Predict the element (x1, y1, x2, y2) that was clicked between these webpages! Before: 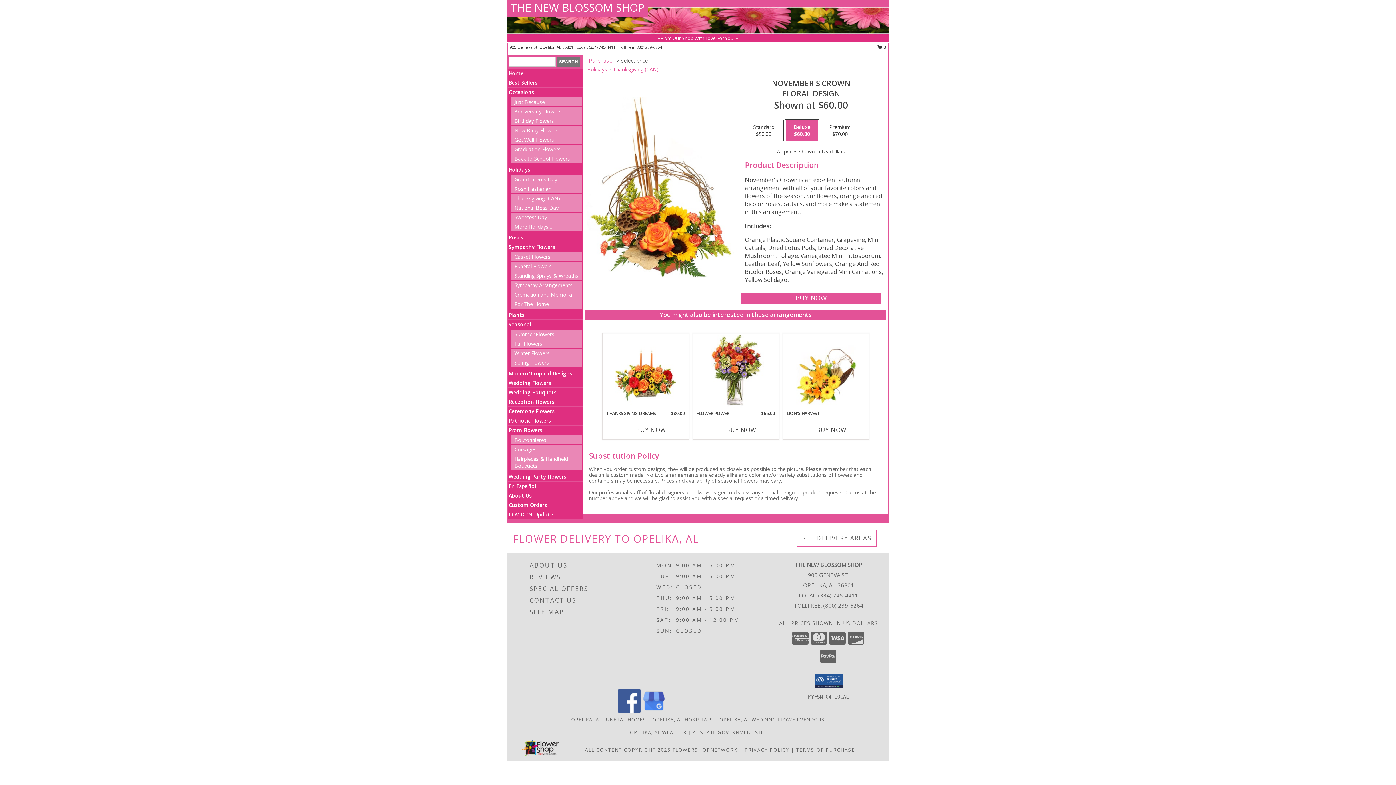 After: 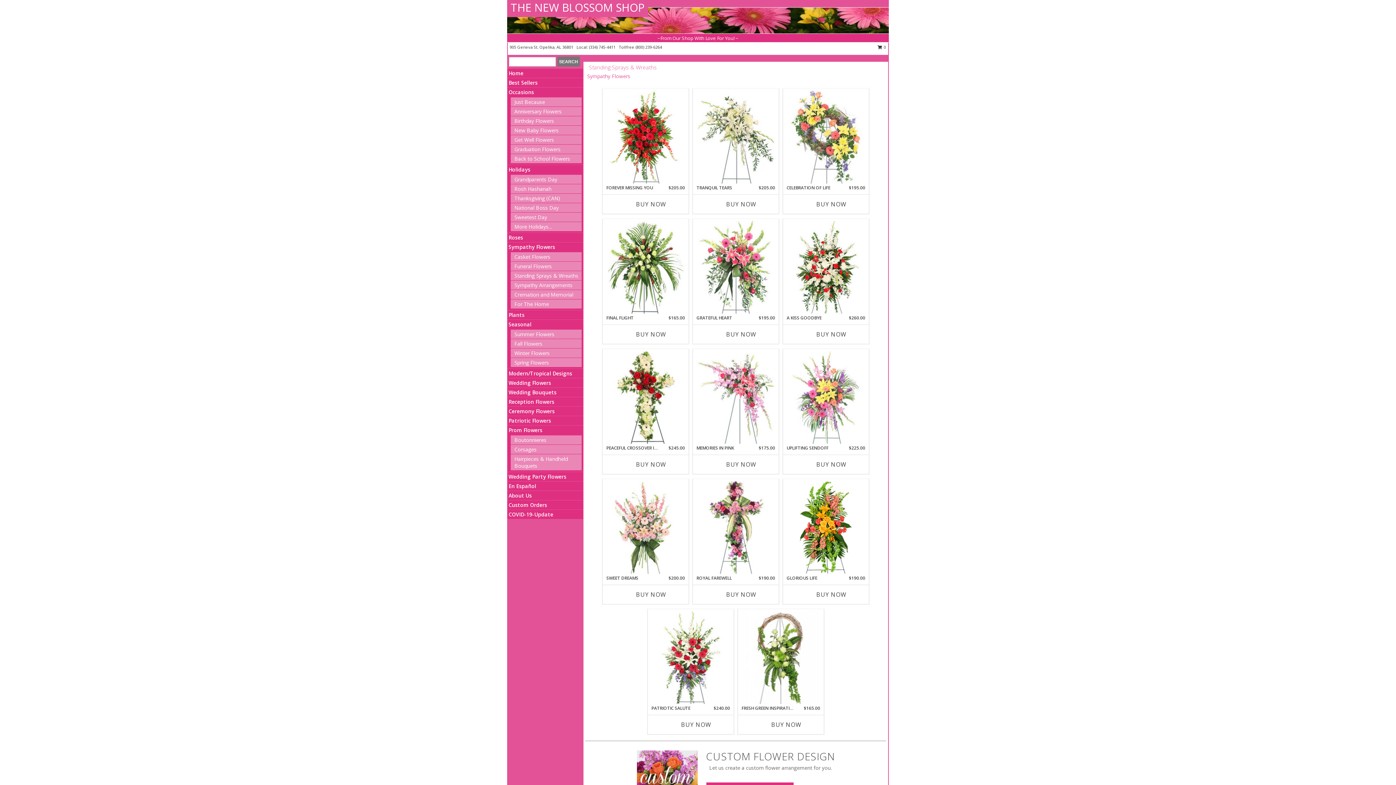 Action: label: Standing Sprays & Wreaths bbox: (514, 272, 578, 279)